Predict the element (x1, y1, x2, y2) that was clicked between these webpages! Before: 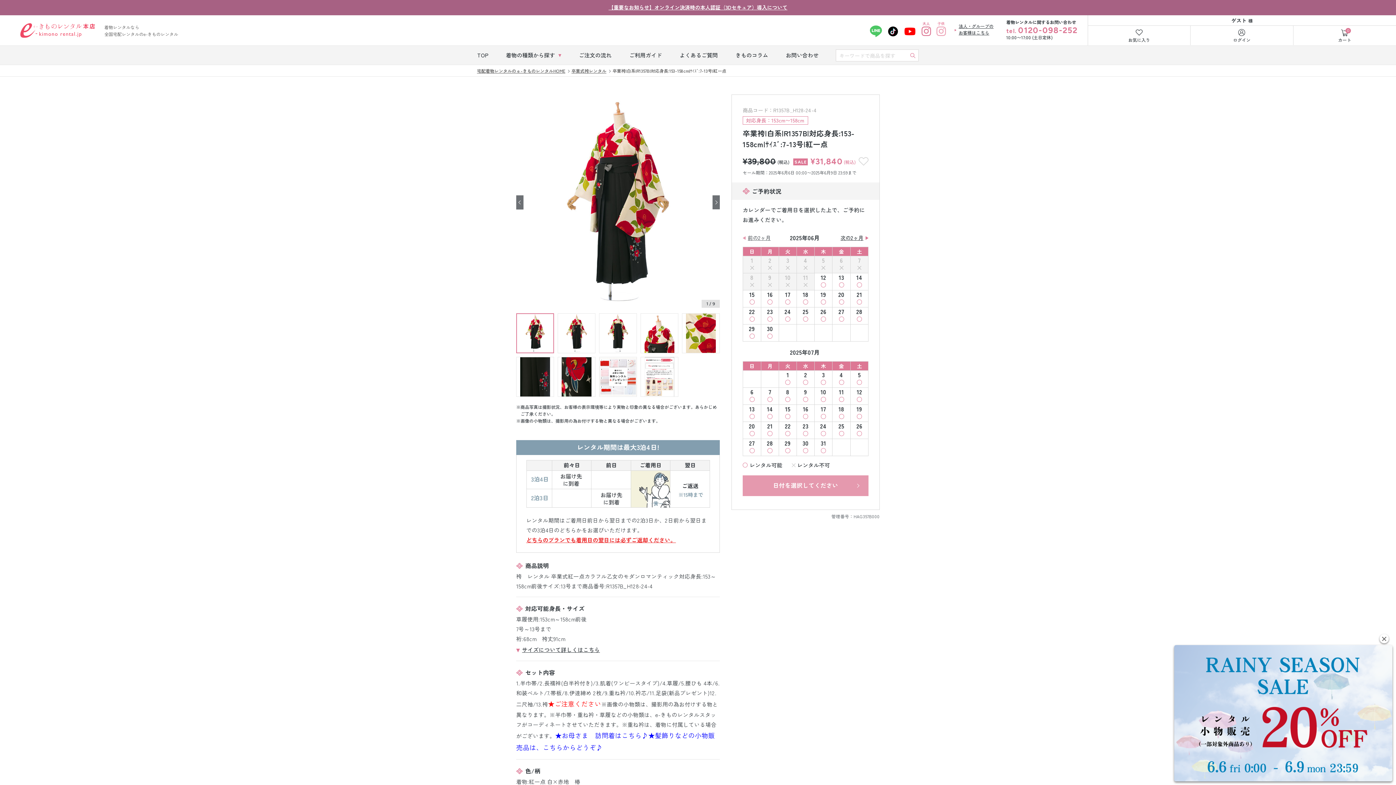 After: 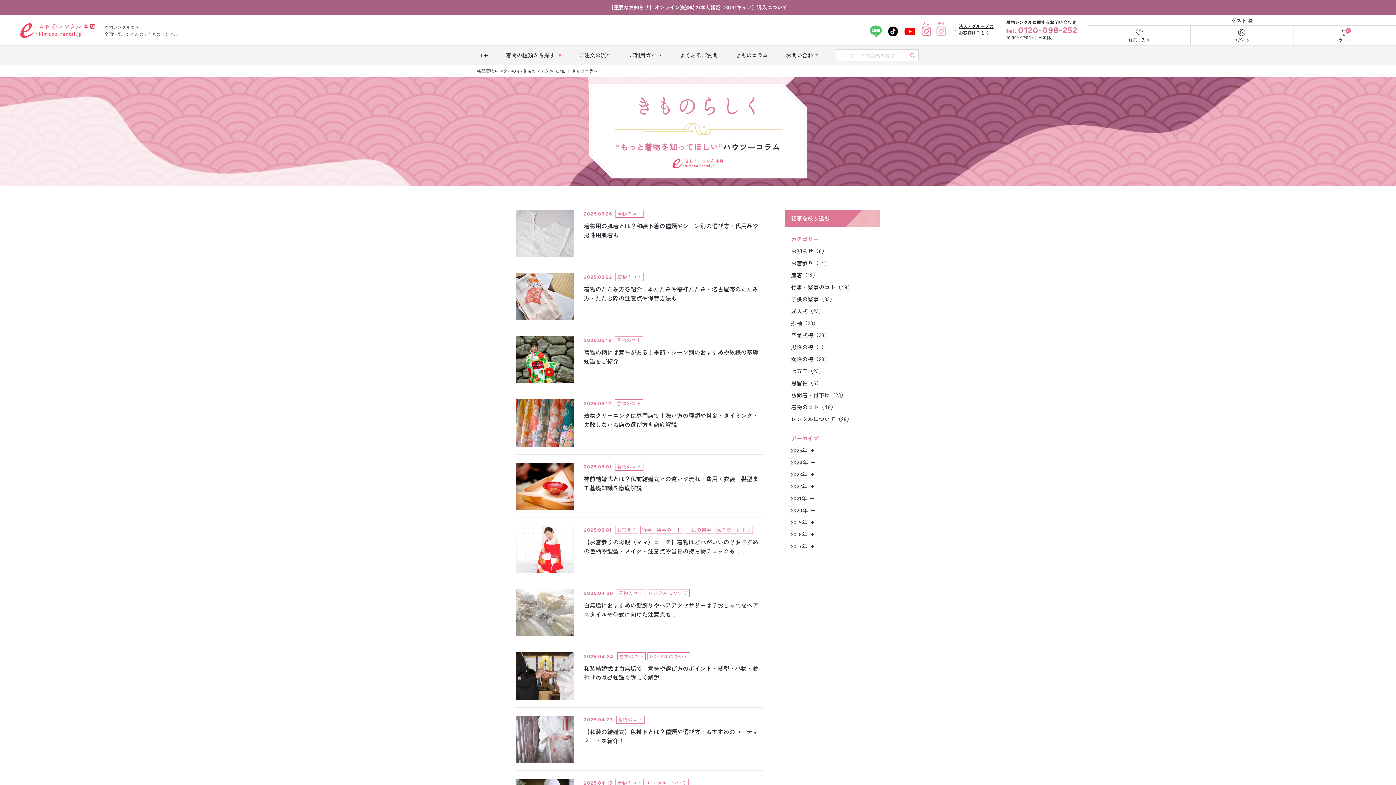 Action: label: きものコラム bbox: (735, 45, 768, 65)